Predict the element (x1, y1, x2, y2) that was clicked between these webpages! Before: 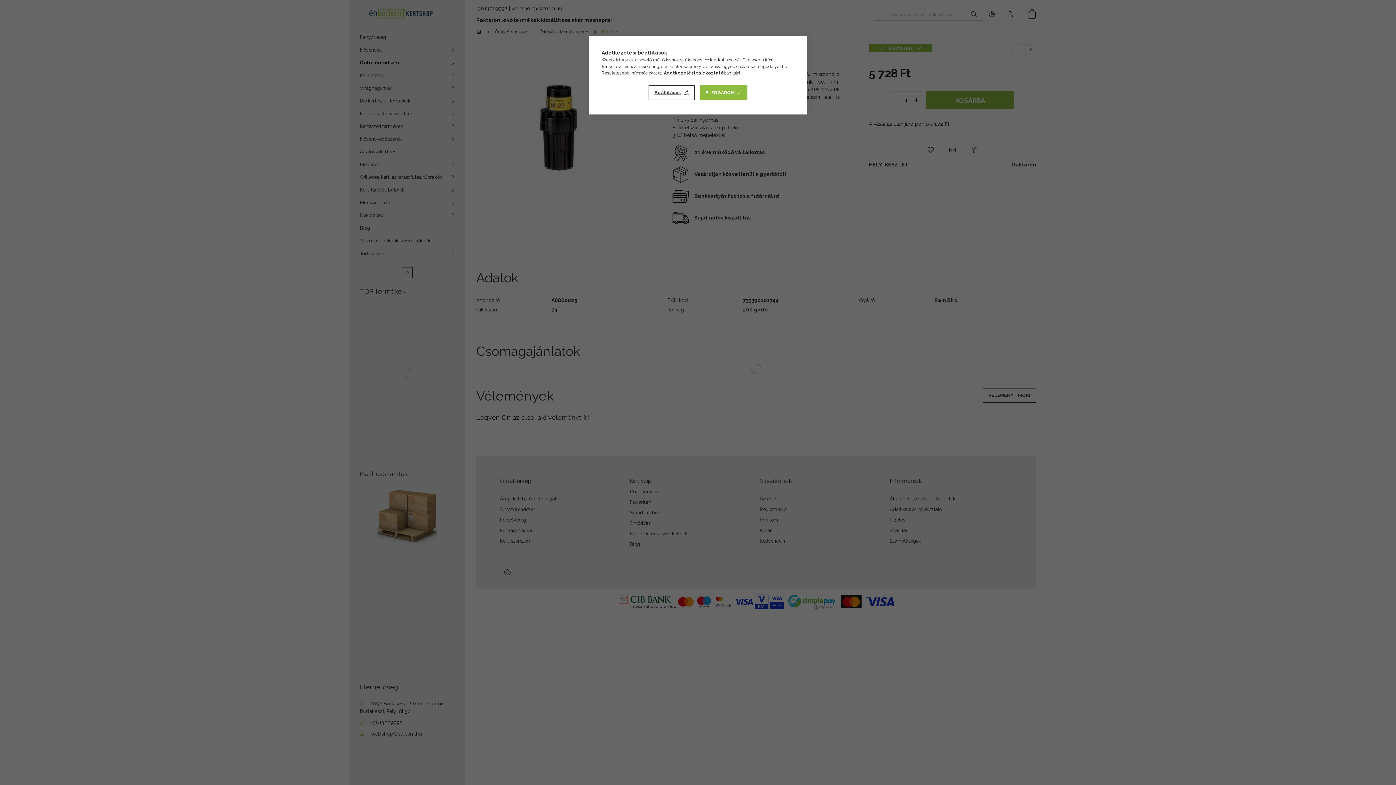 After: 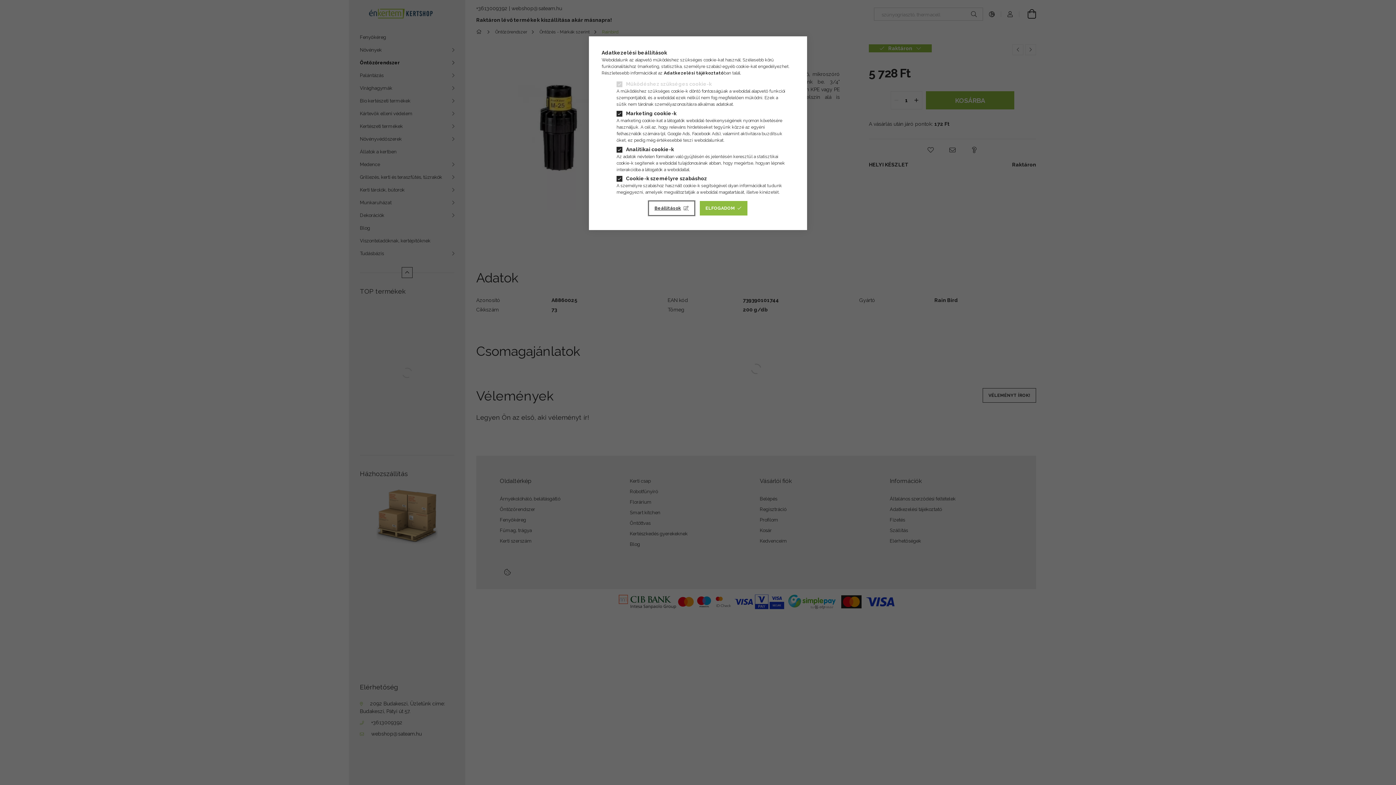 Action: label: Beállítások bbox: (648, 85, 694, 100)